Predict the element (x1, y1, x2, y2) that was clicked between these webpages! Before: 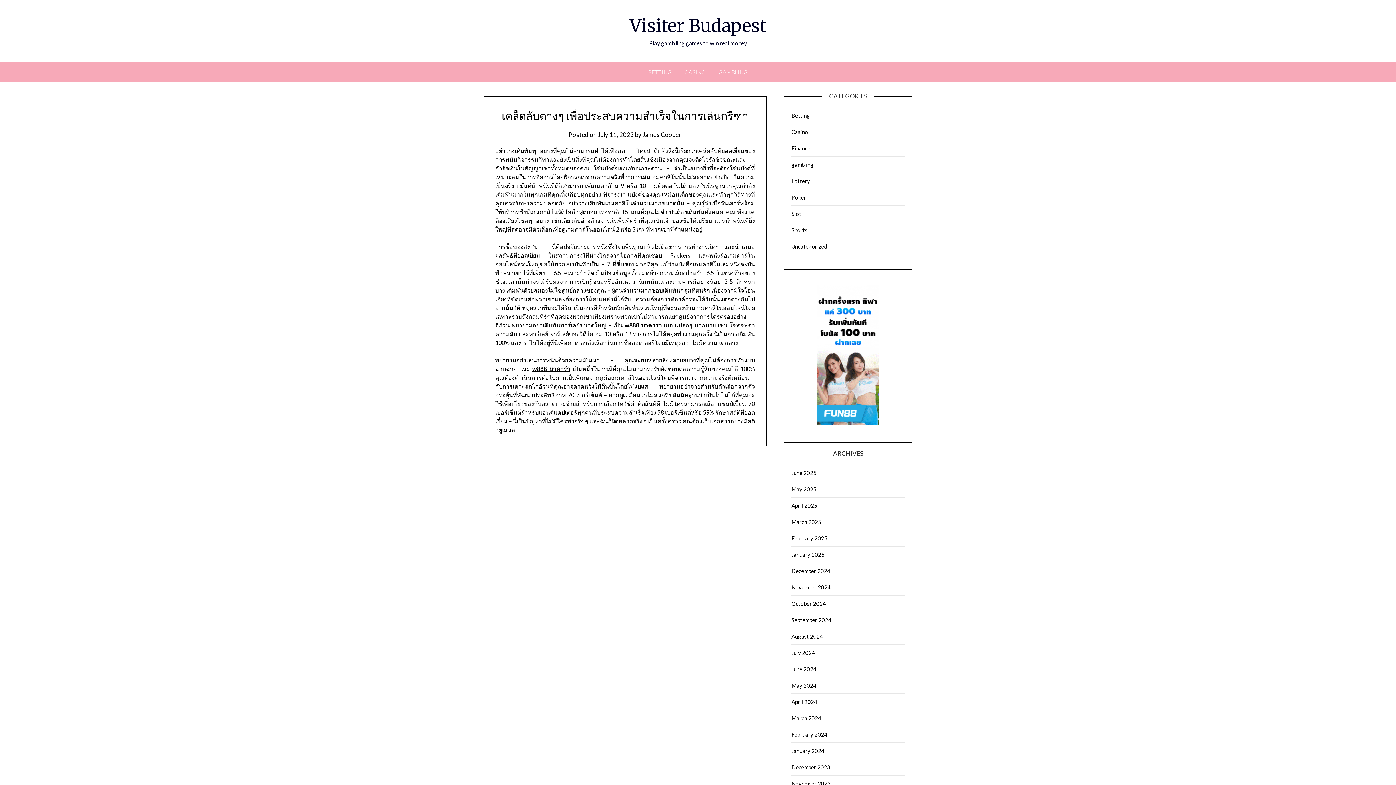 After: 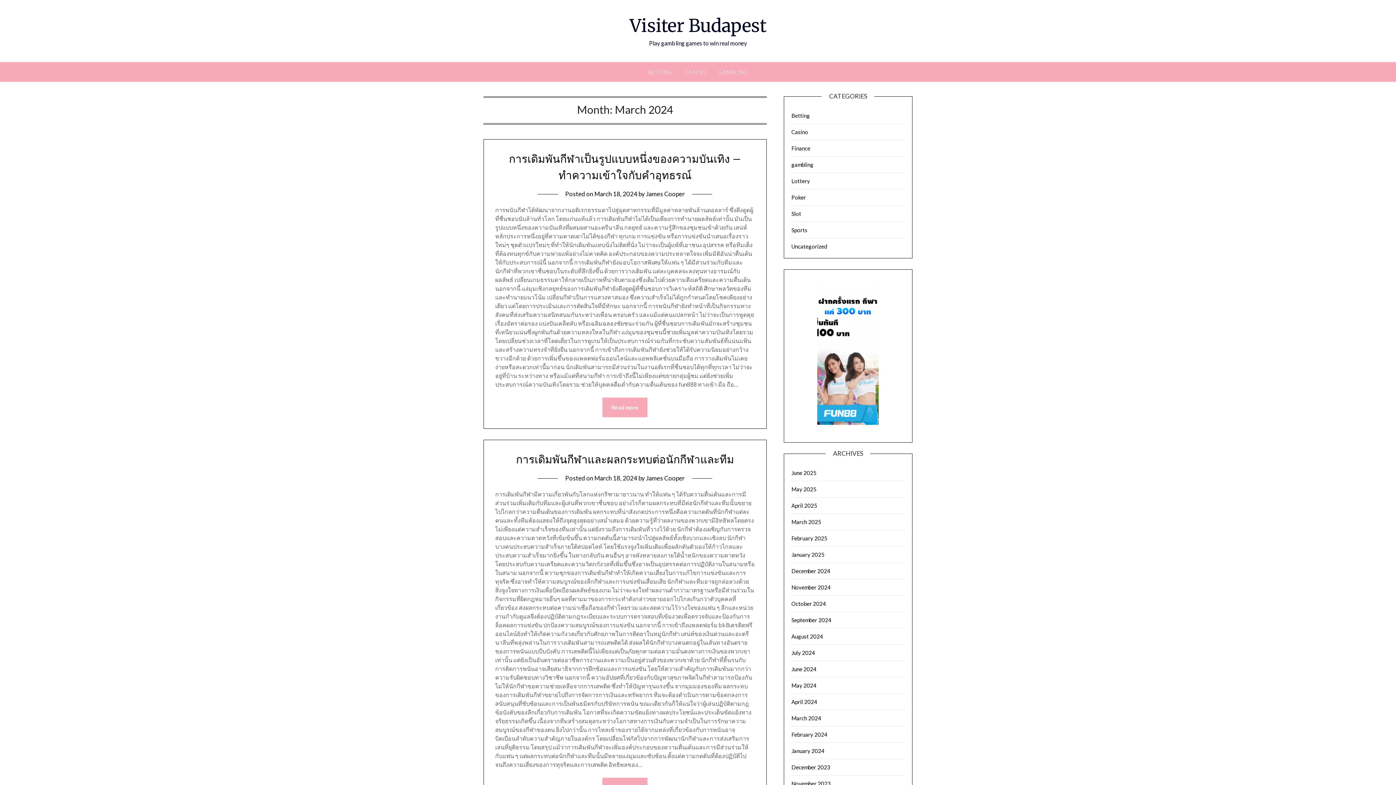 Action: bbox: (791, 715, 821, 721) label: March 2024